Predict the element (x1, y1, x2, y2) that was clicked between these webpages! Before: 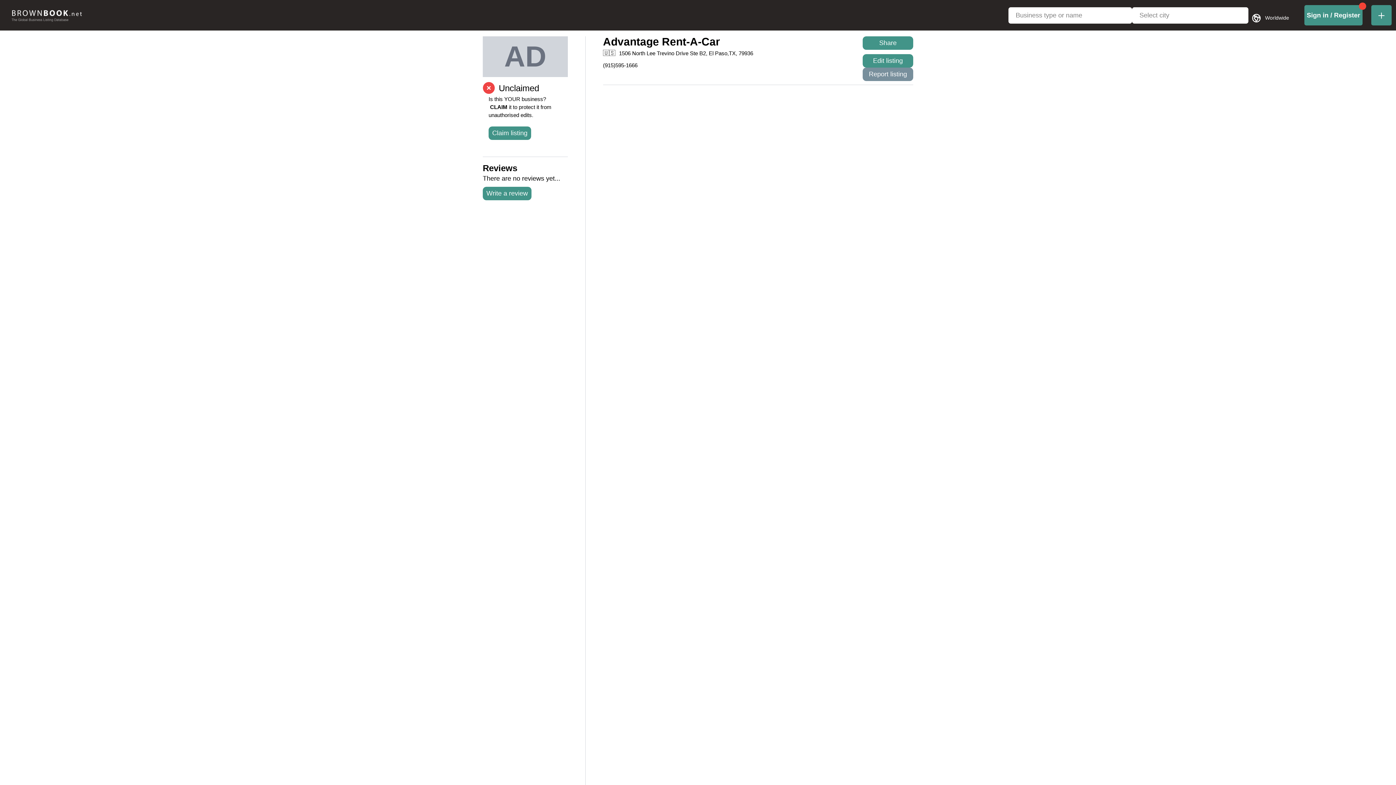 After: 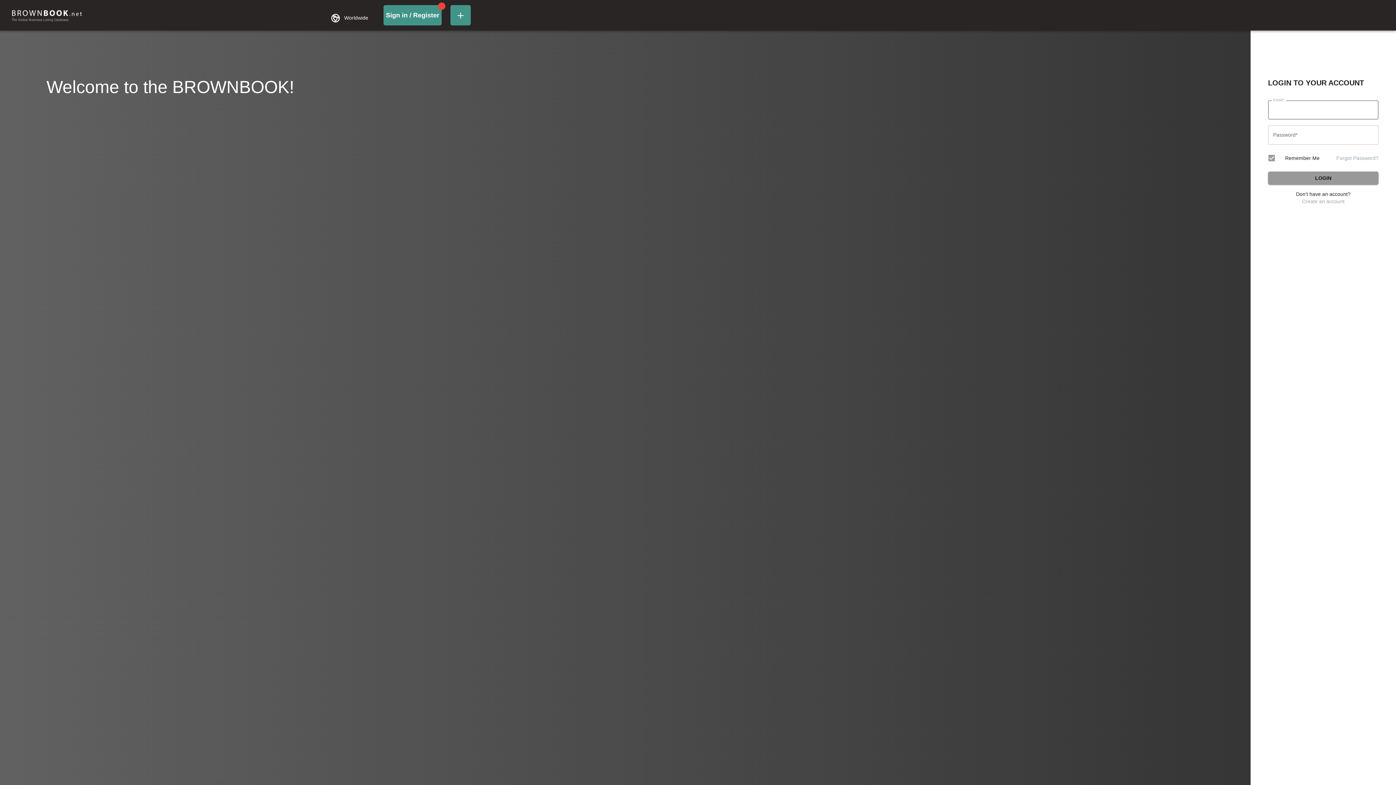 Action: bbox: (1304, 5, 1362, 25) label: login-link